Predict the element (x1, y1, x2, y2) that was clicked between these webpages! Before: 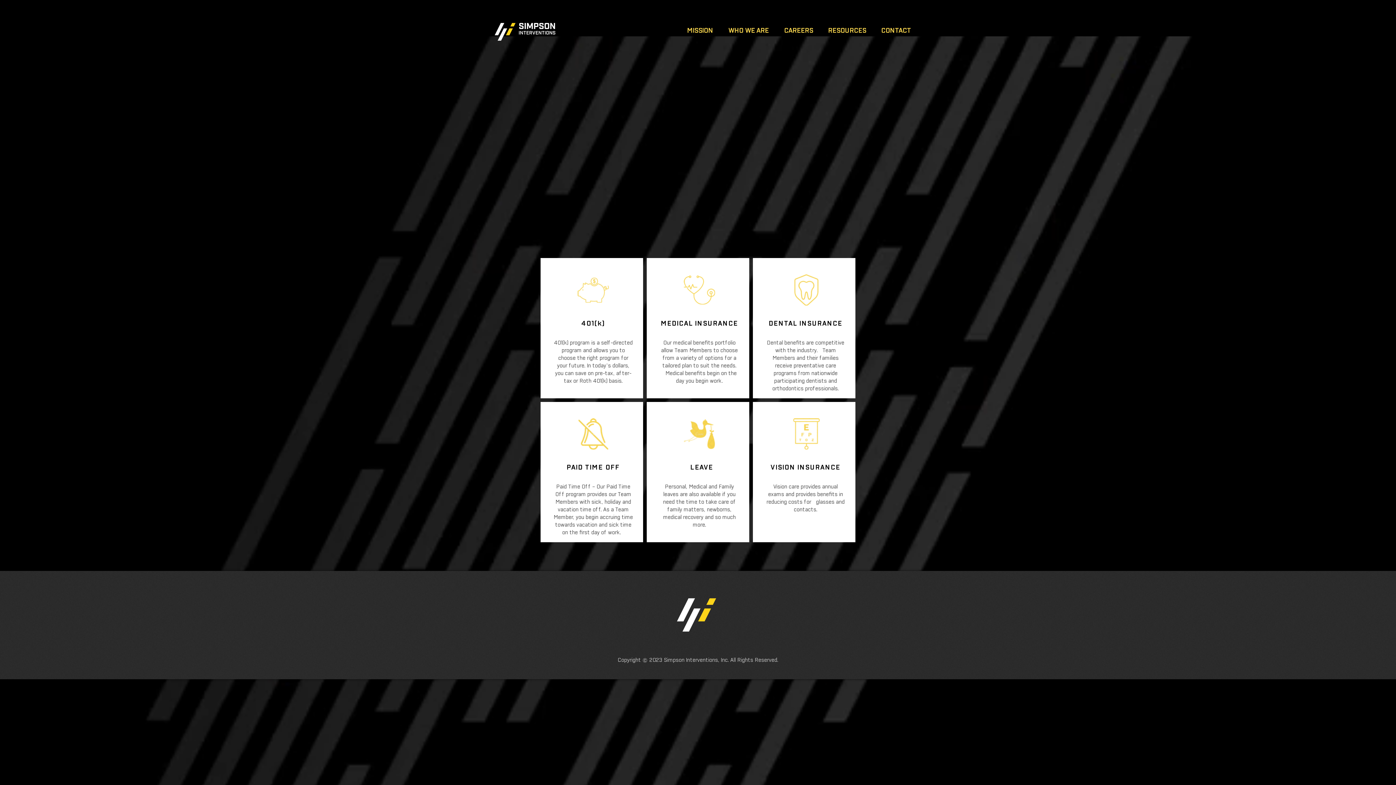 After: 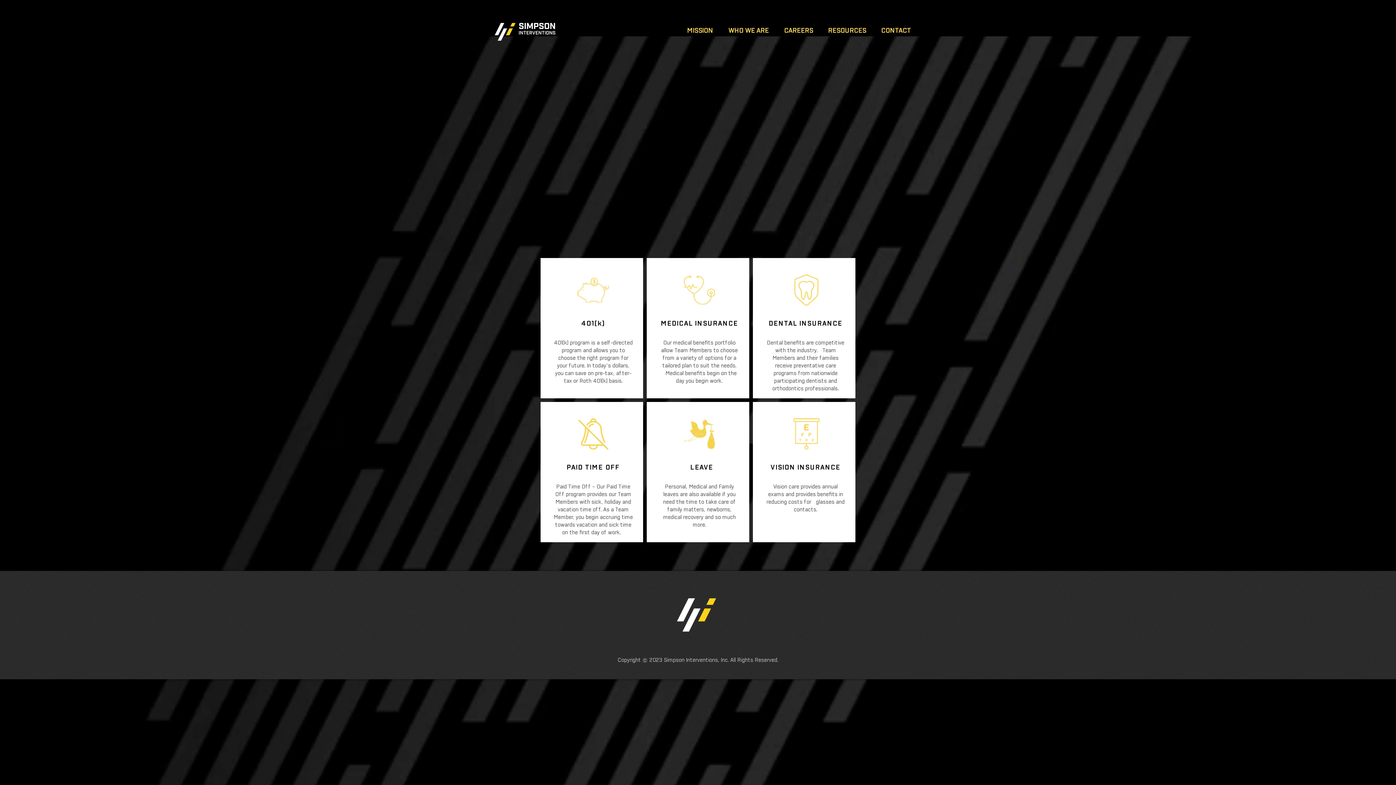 Action: label: CAREERS bbox: (774, 25, 818, 35)